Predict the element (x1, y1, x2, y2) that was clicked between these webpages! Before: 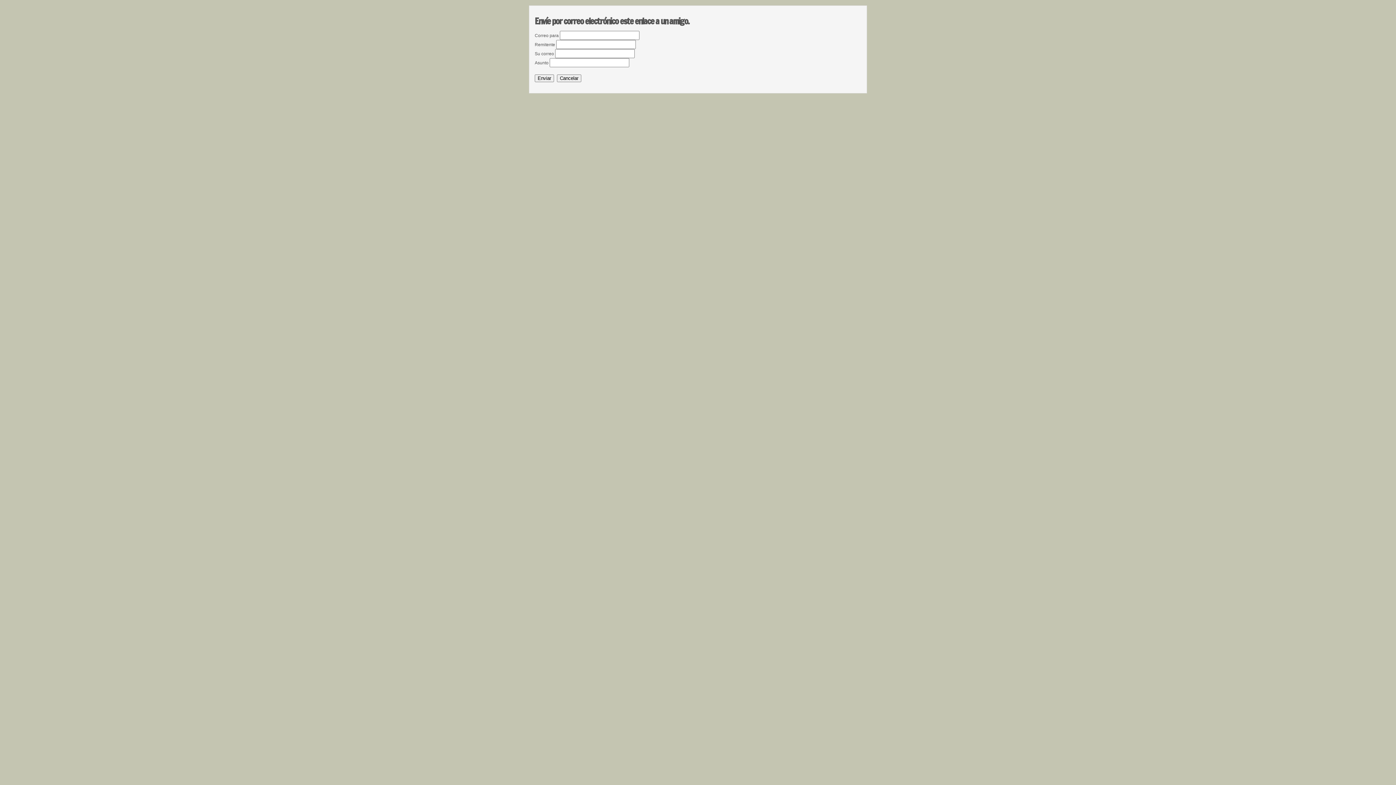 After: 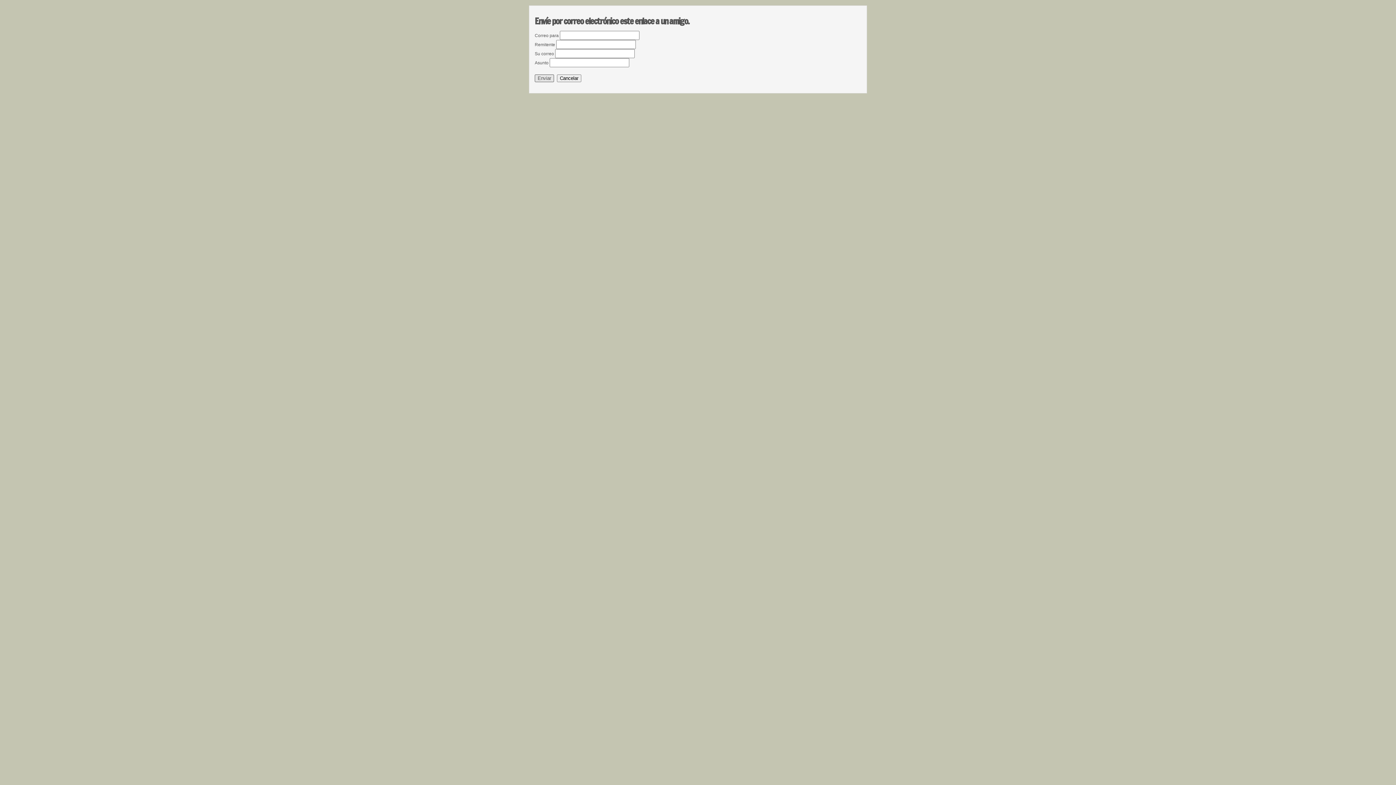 Action: bbox: (534, 74, 554, 82) label: Enviar